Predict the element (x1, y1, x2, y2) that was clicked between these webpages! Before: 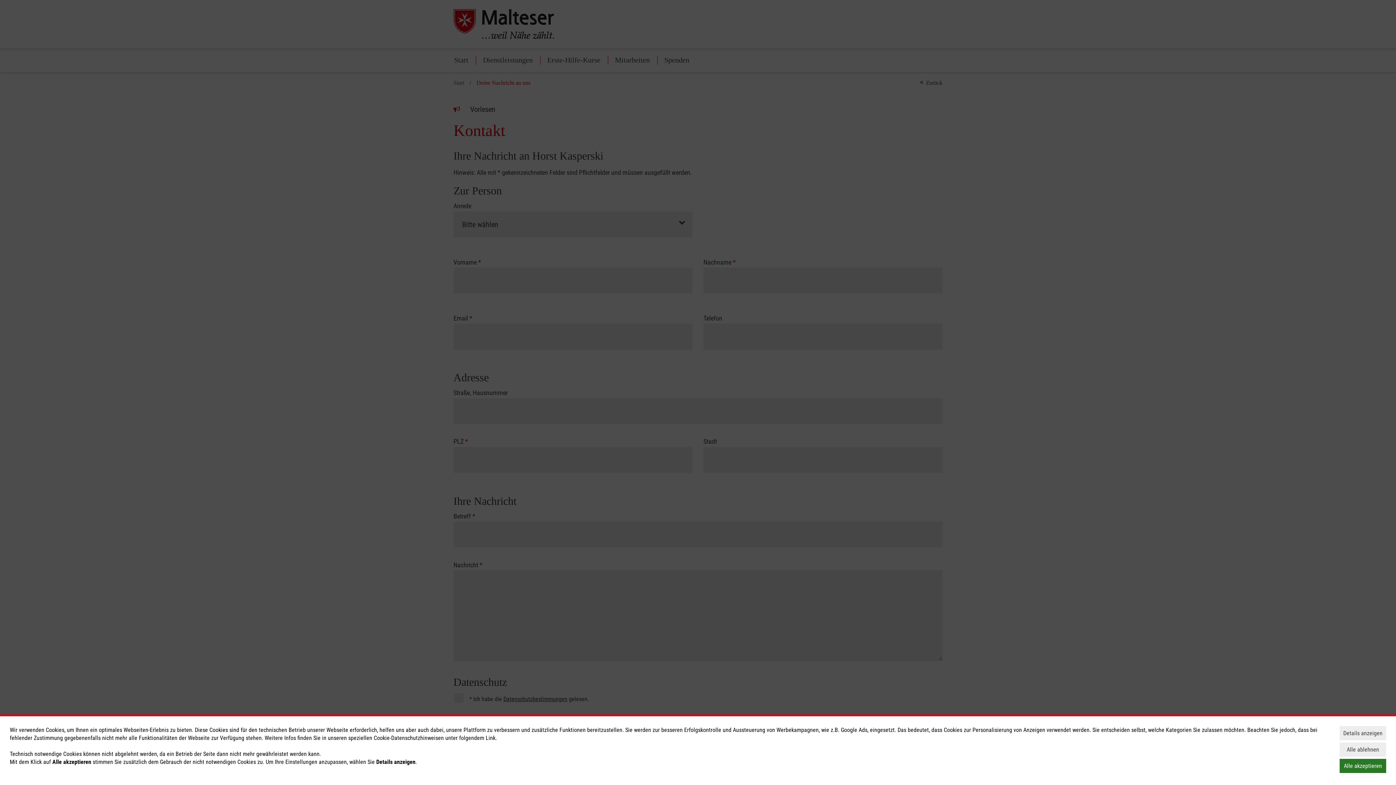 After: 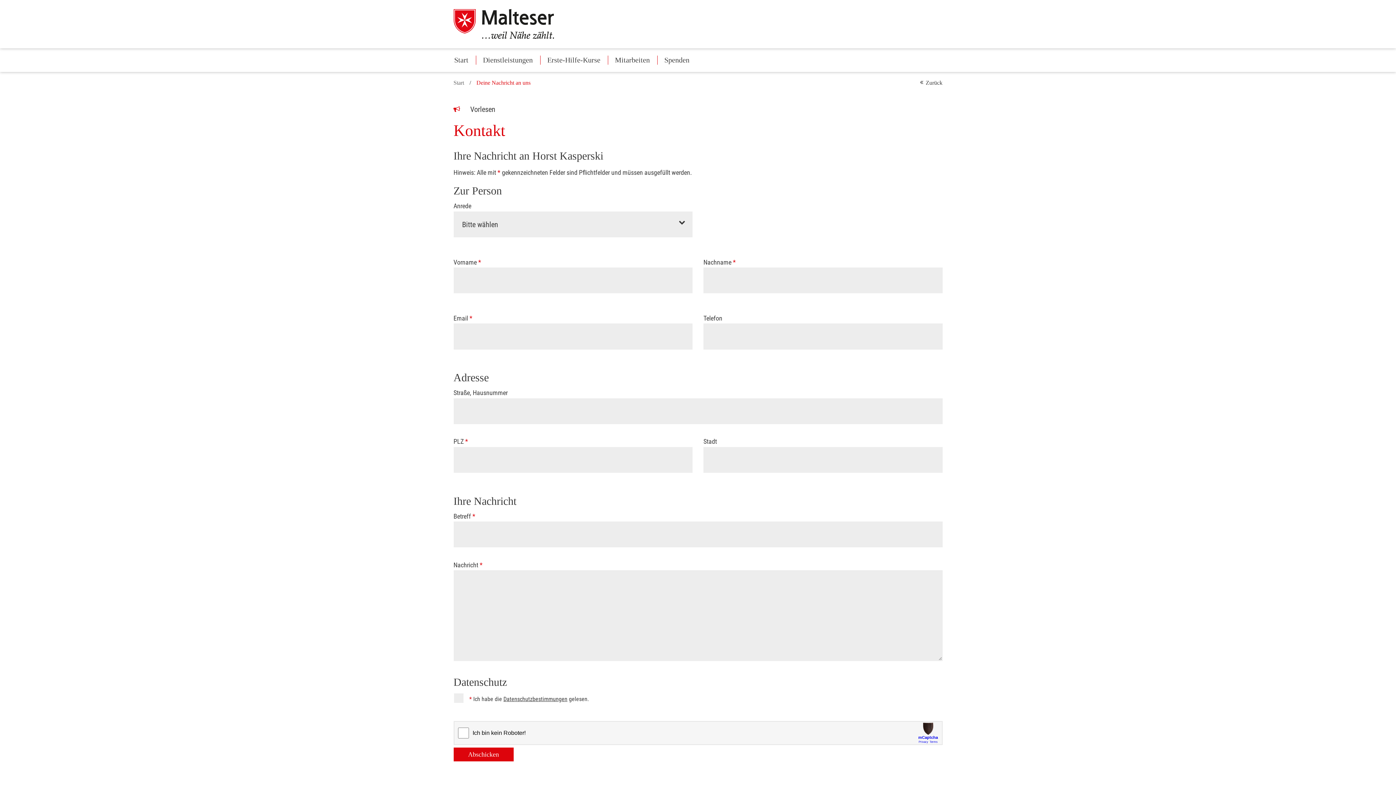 Action: bbox: (1340, 742, 1386, 757) label: Alle ablehnen